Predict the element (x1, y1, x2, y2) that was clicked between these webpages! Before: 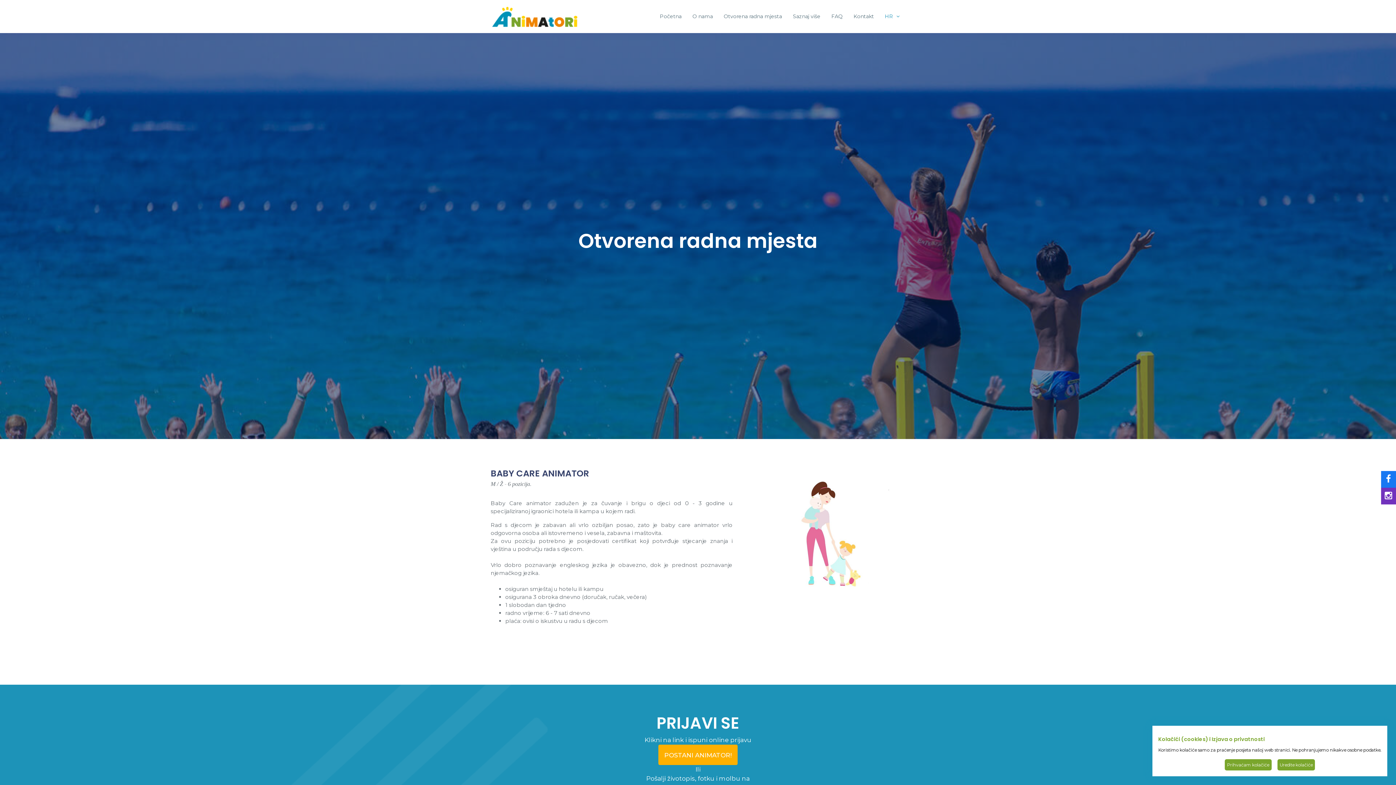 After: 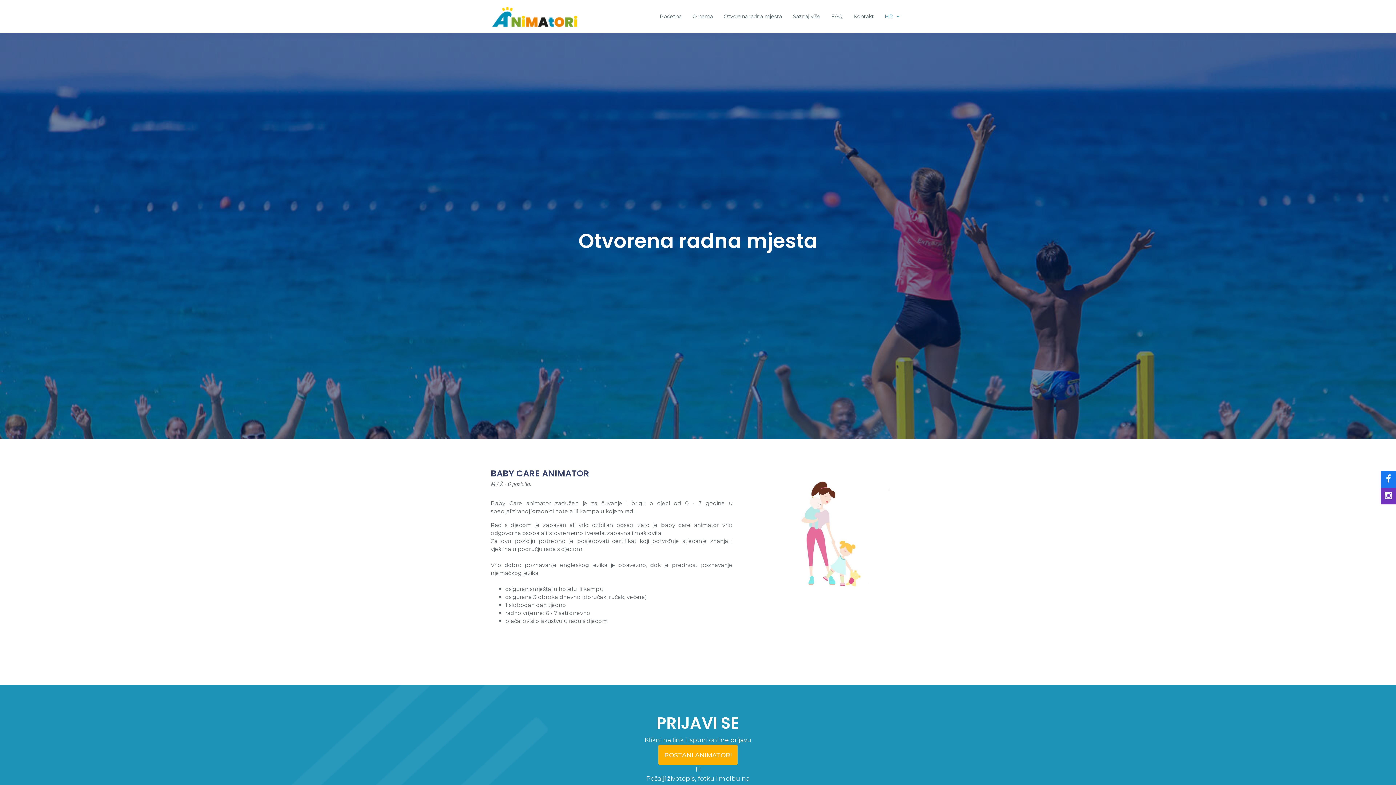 Action: bbox: (1224, 759, 1271, 770) label: Prihvaćam kolačiće